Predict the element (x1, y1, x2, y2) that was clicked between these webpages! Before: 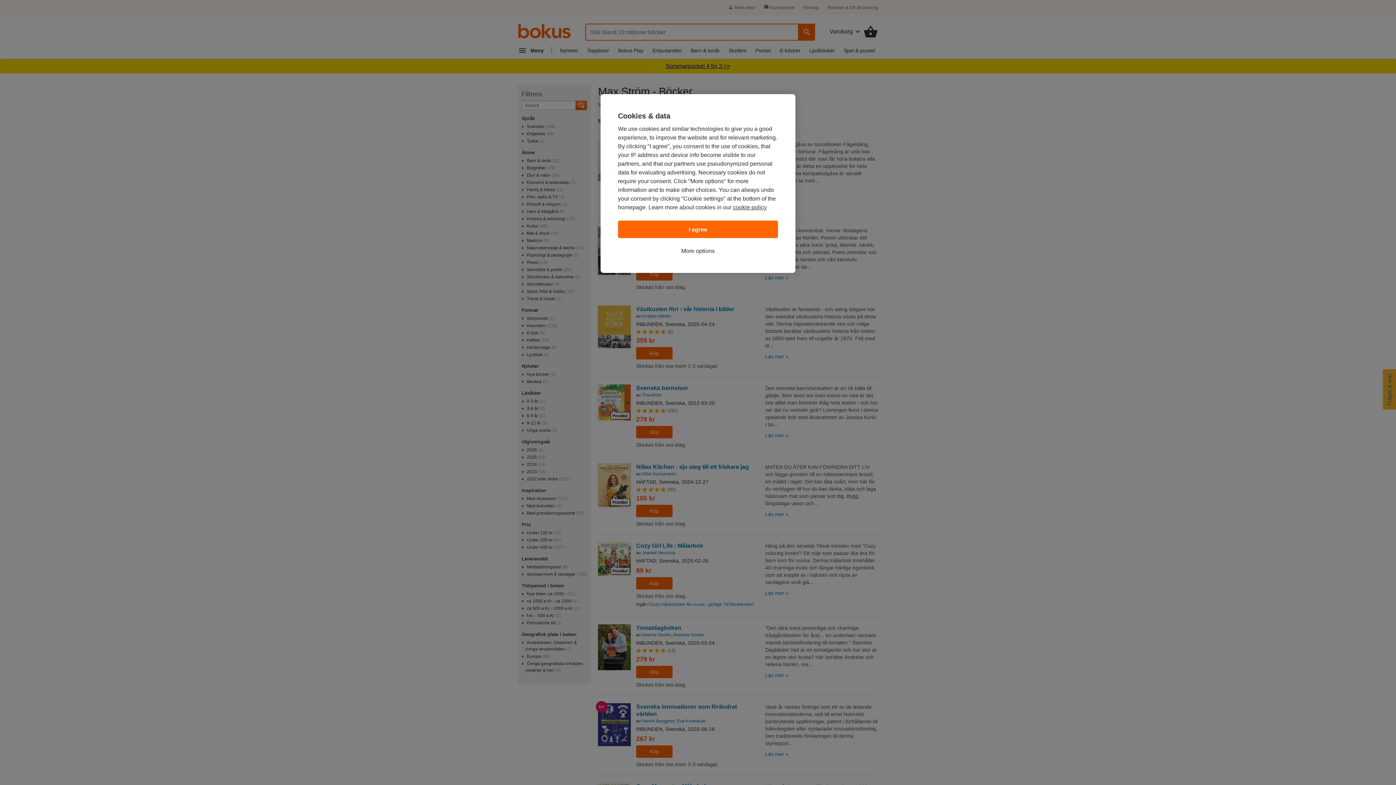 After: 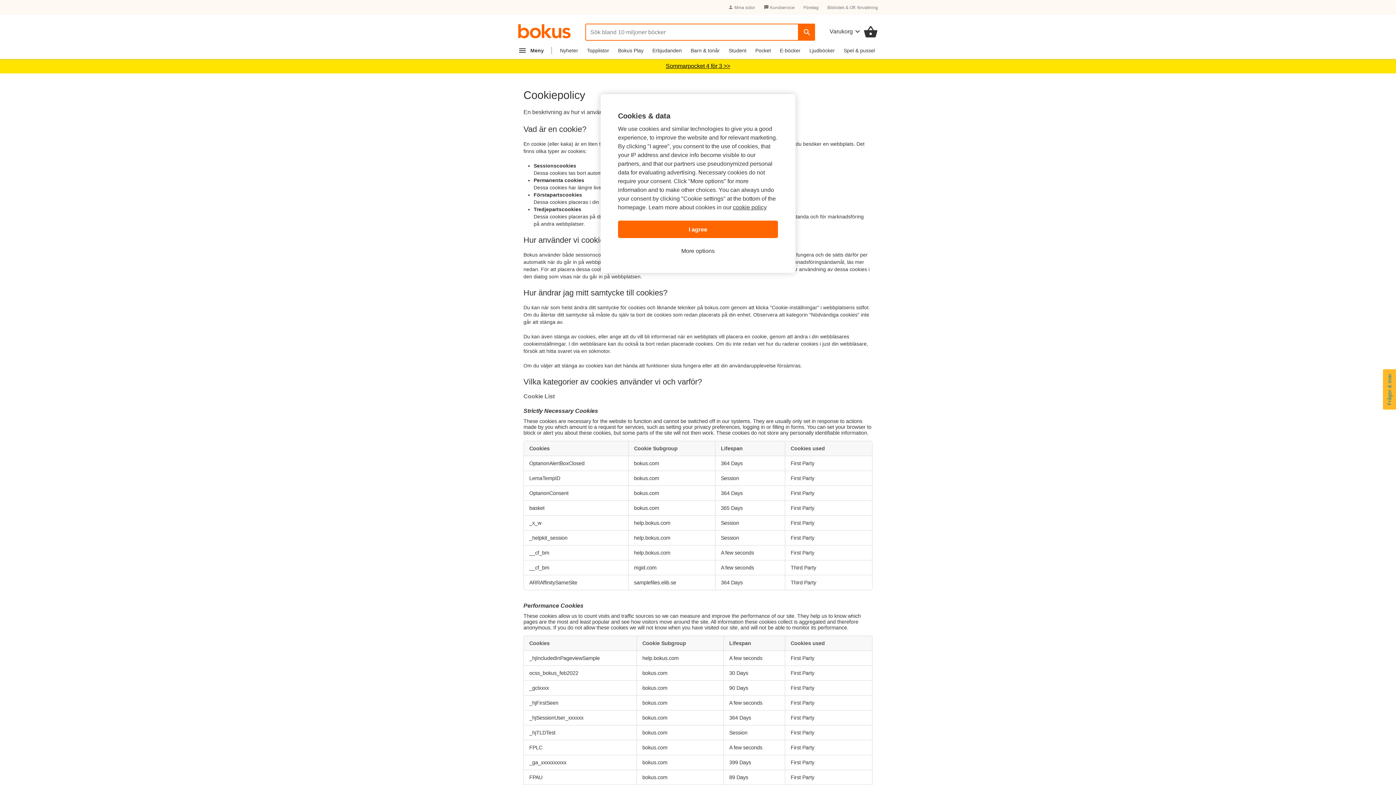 Action: label: cookie policy bbox: (733, 204, 766, 210)